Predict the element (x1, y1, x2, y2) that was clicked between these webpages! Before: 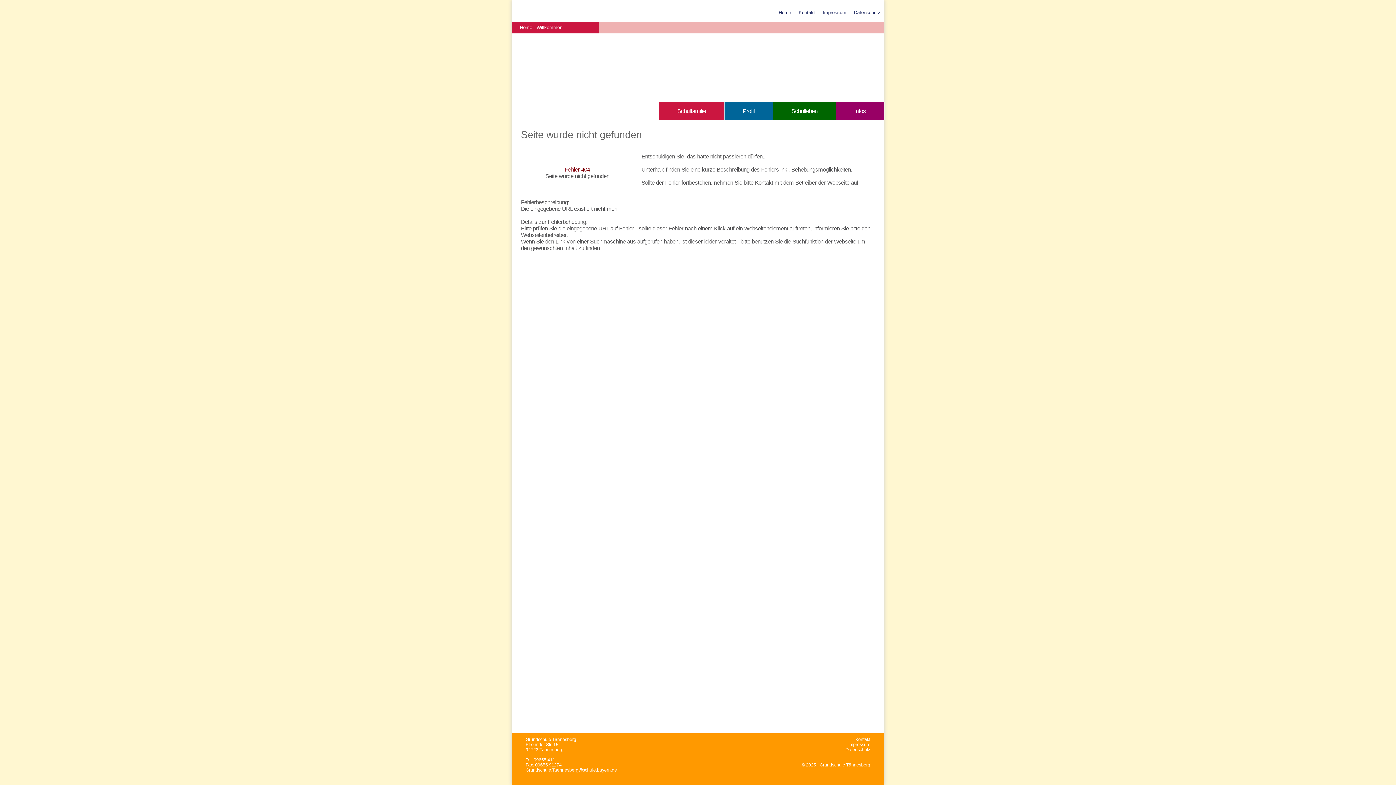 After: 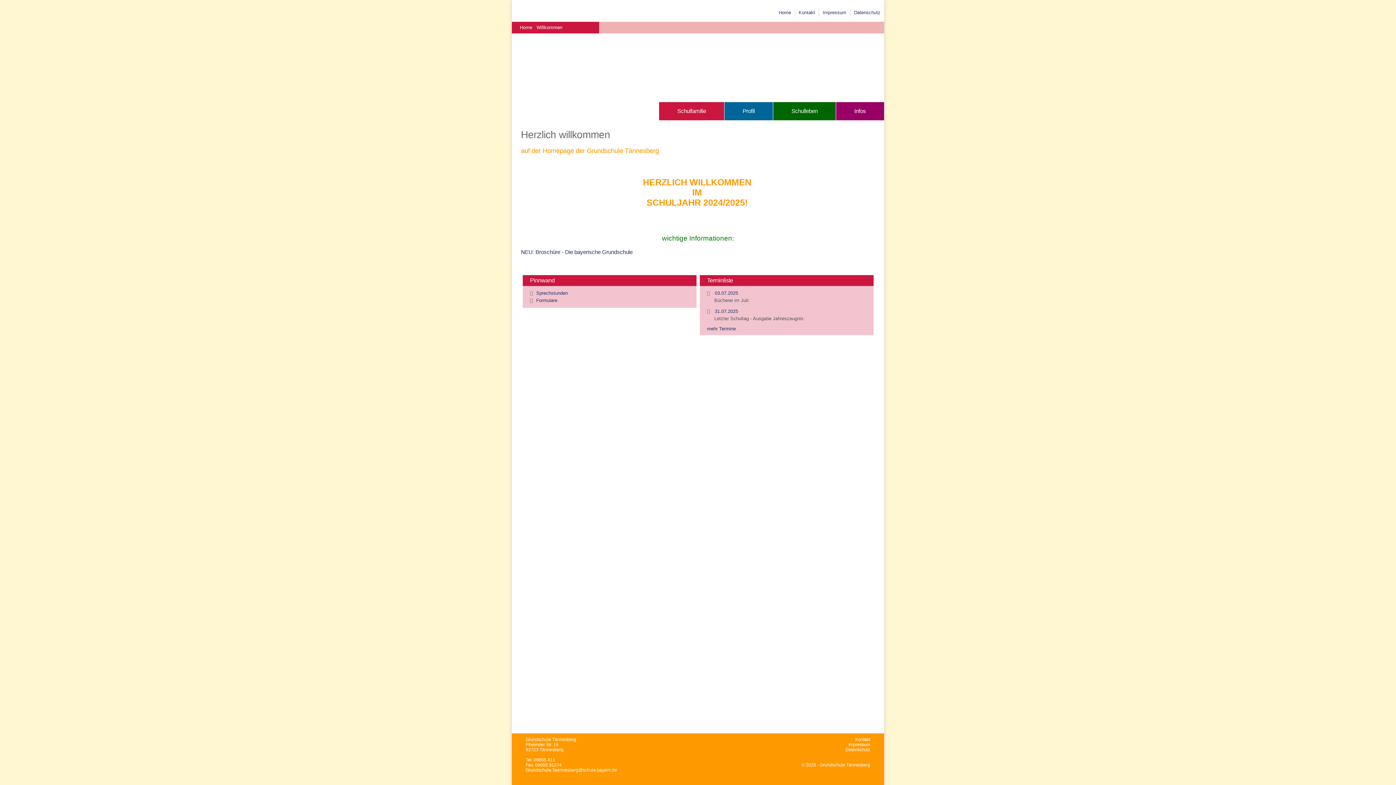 Action: bbox: (778, 9, 791, 15) label: Home